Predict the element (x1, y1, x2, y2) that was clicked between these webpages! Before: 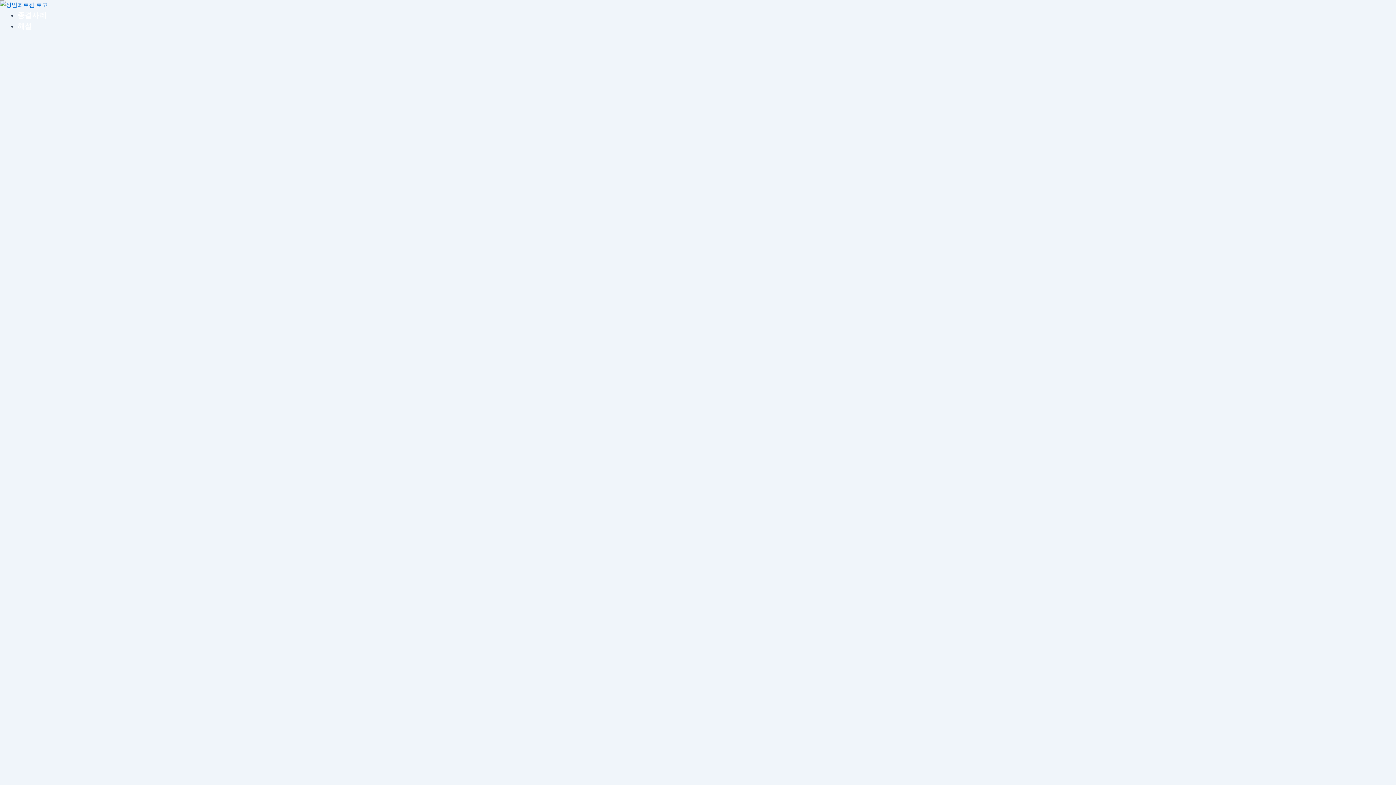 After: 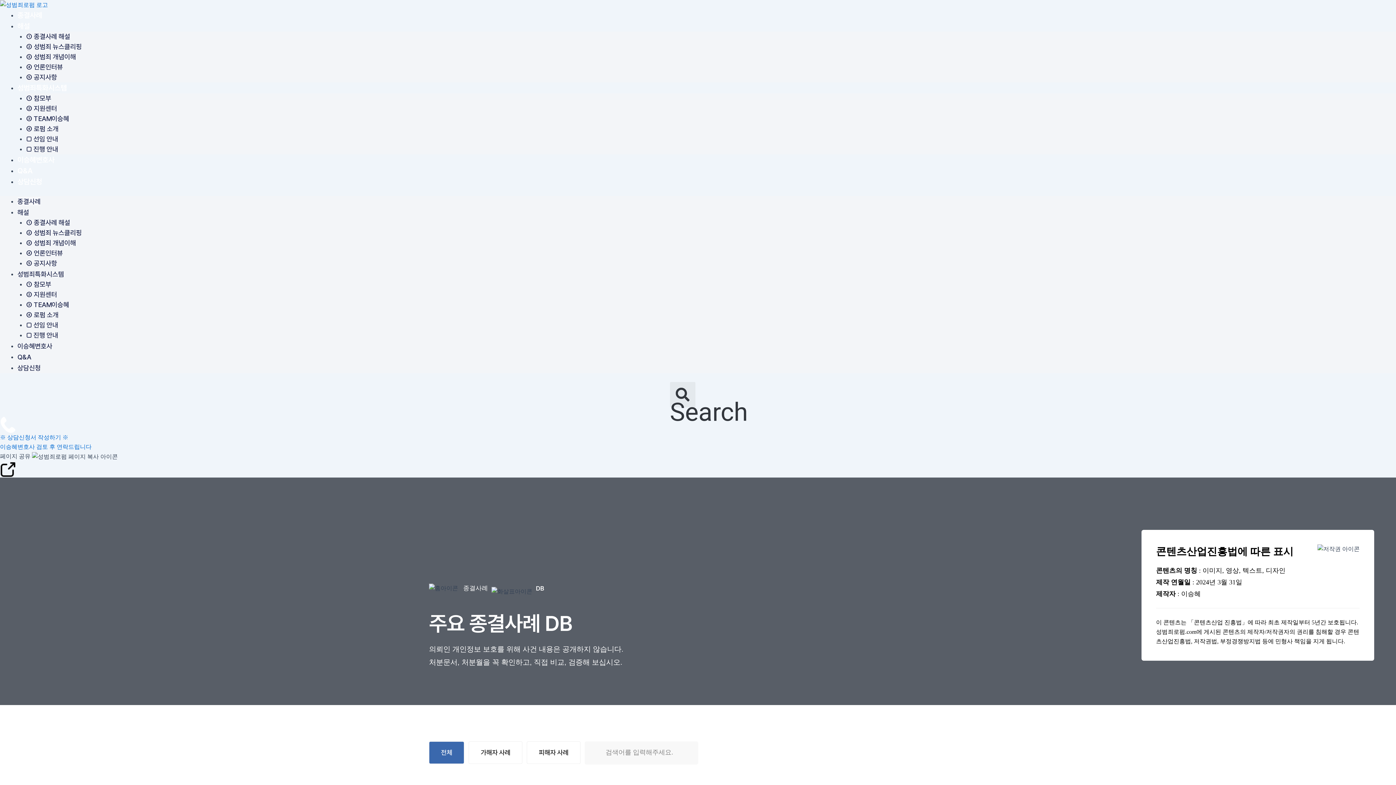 Action: bbox: (17, 11, 46, 19) label: 종결사례